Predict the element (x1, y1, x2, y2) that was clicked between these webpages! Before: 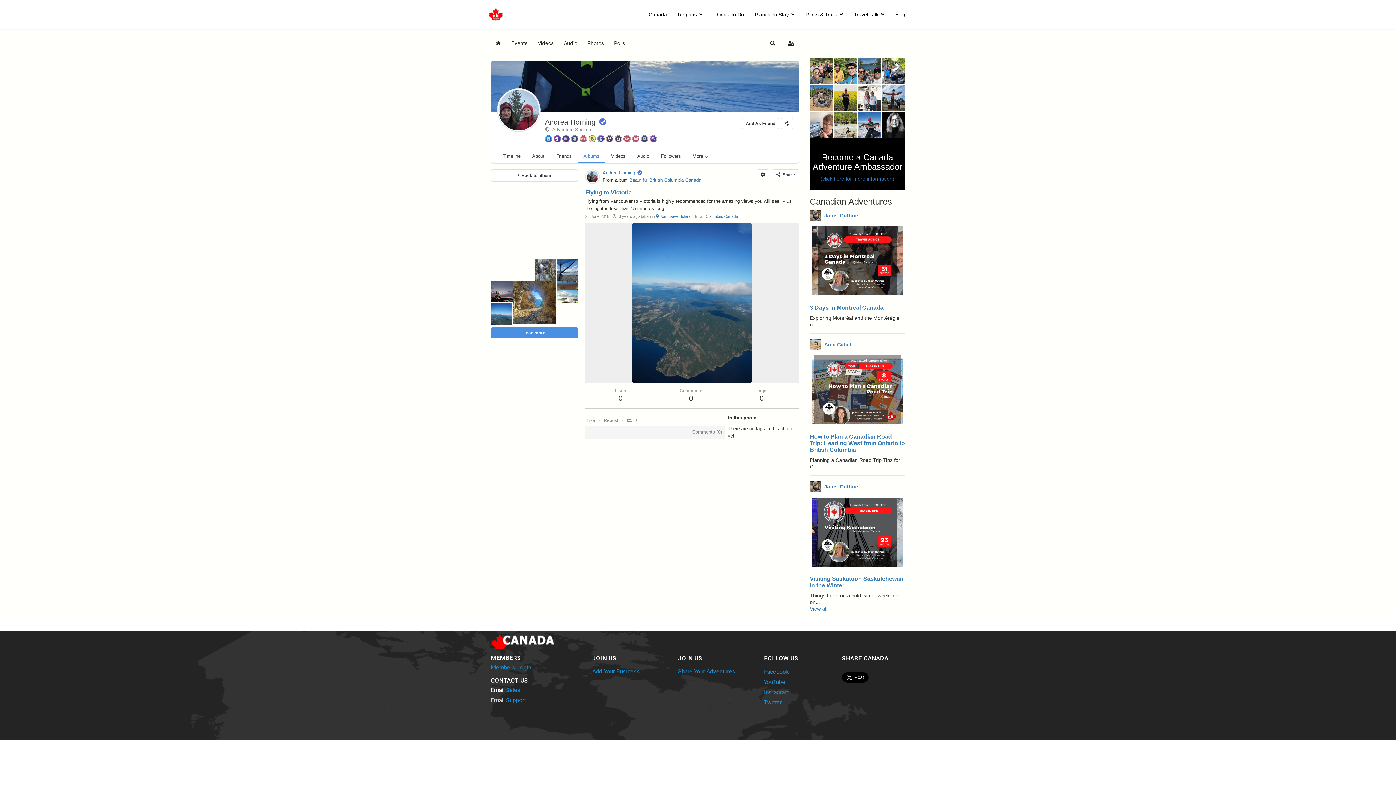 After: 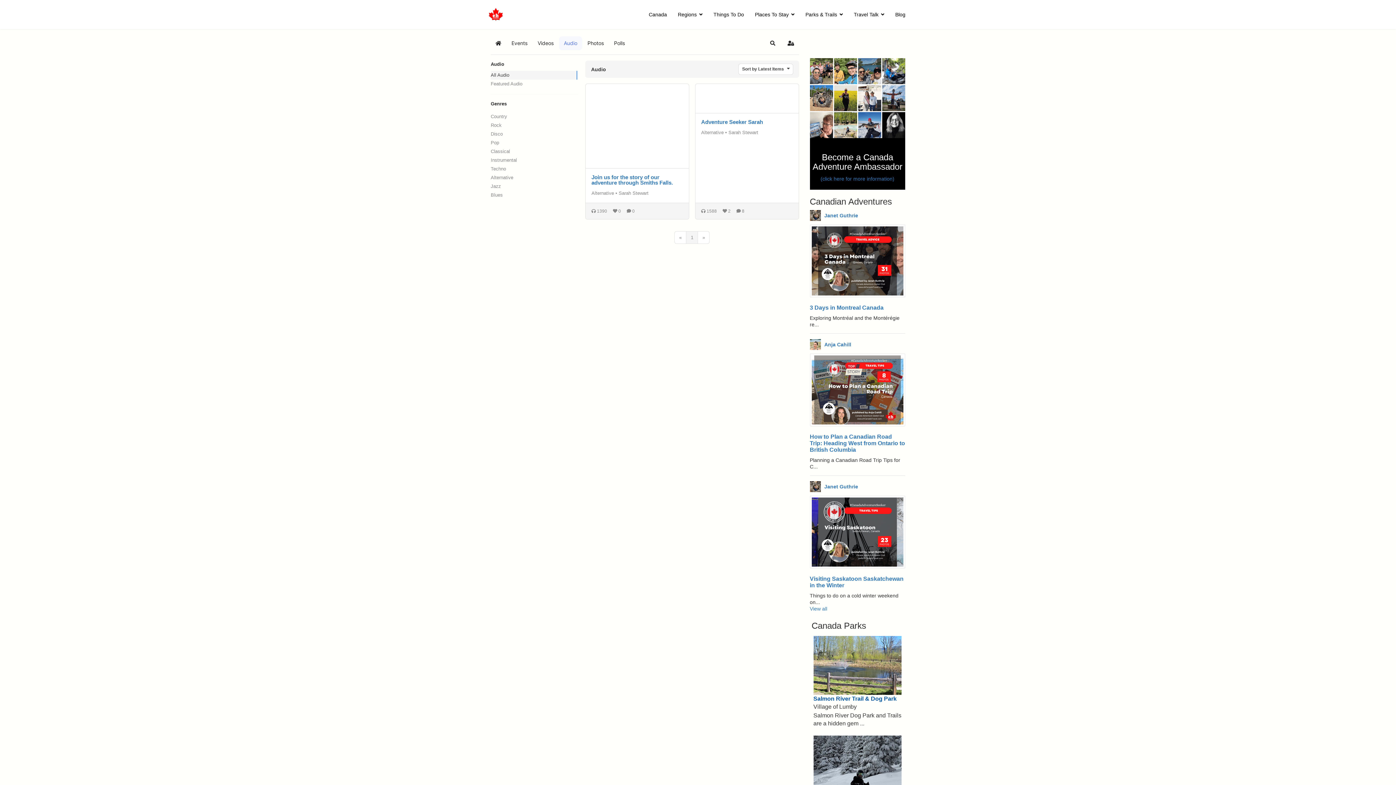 Action: label: Audio bbox: (559, 36, 582, 50)